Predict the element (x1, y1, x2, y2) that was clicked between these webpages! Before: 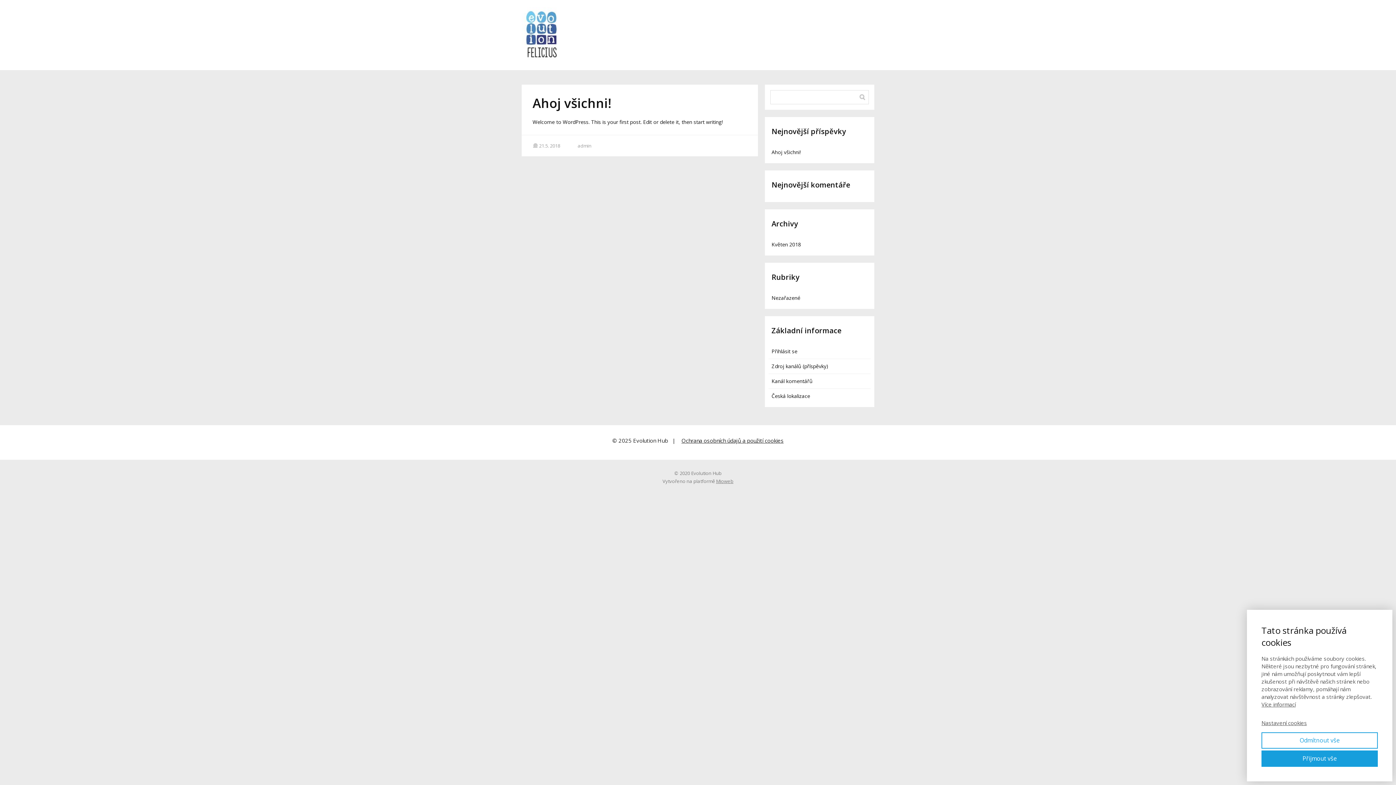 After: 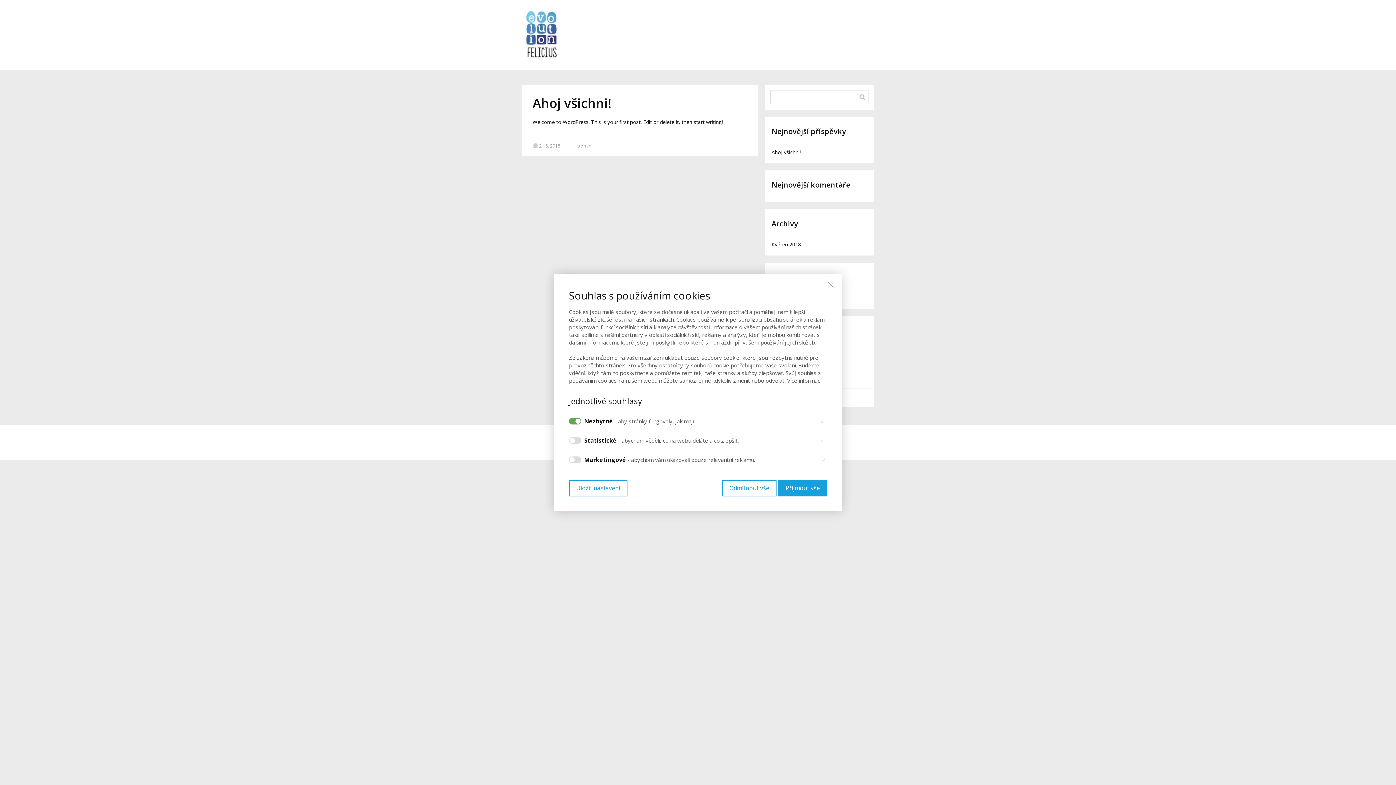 Action: label: Nastavení cookies bbox: (1261, 719, 1378, 727)